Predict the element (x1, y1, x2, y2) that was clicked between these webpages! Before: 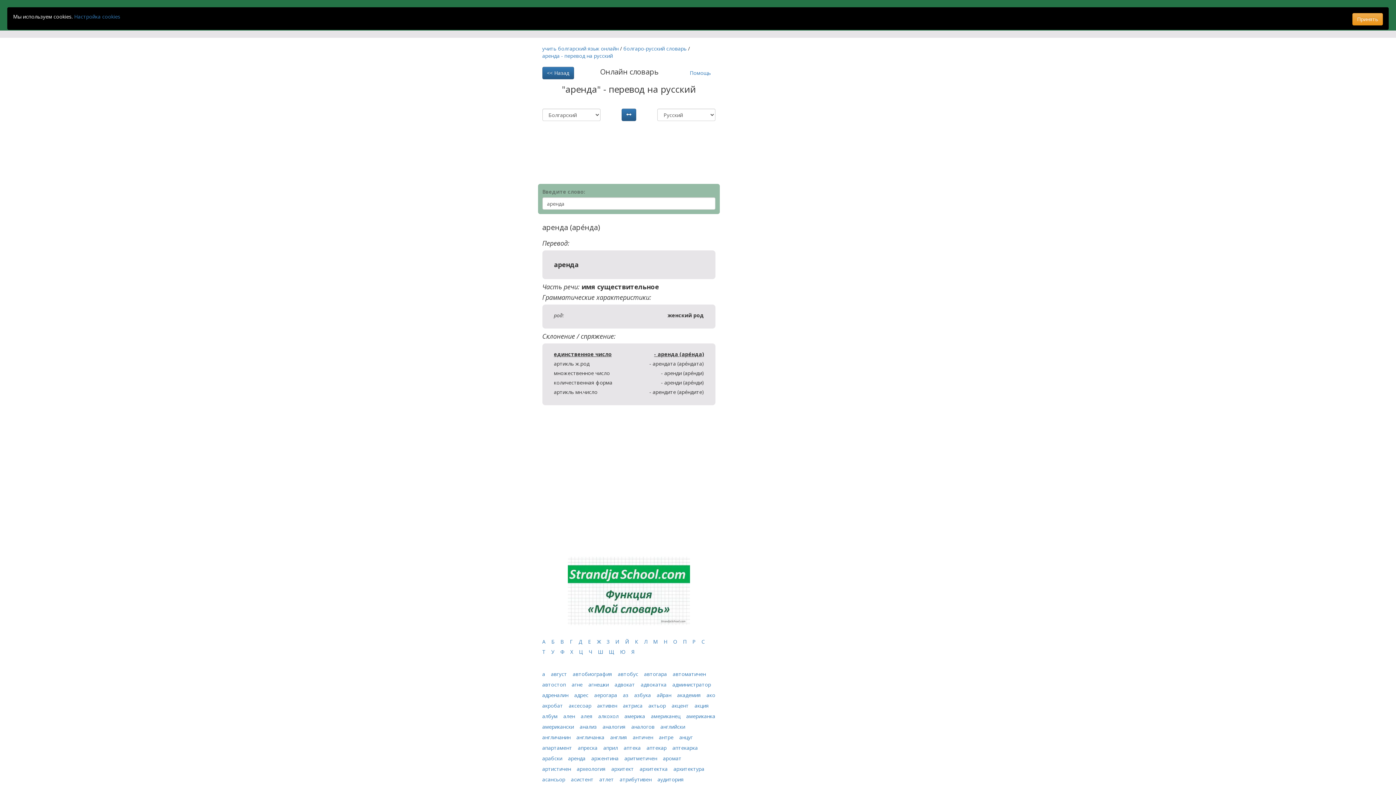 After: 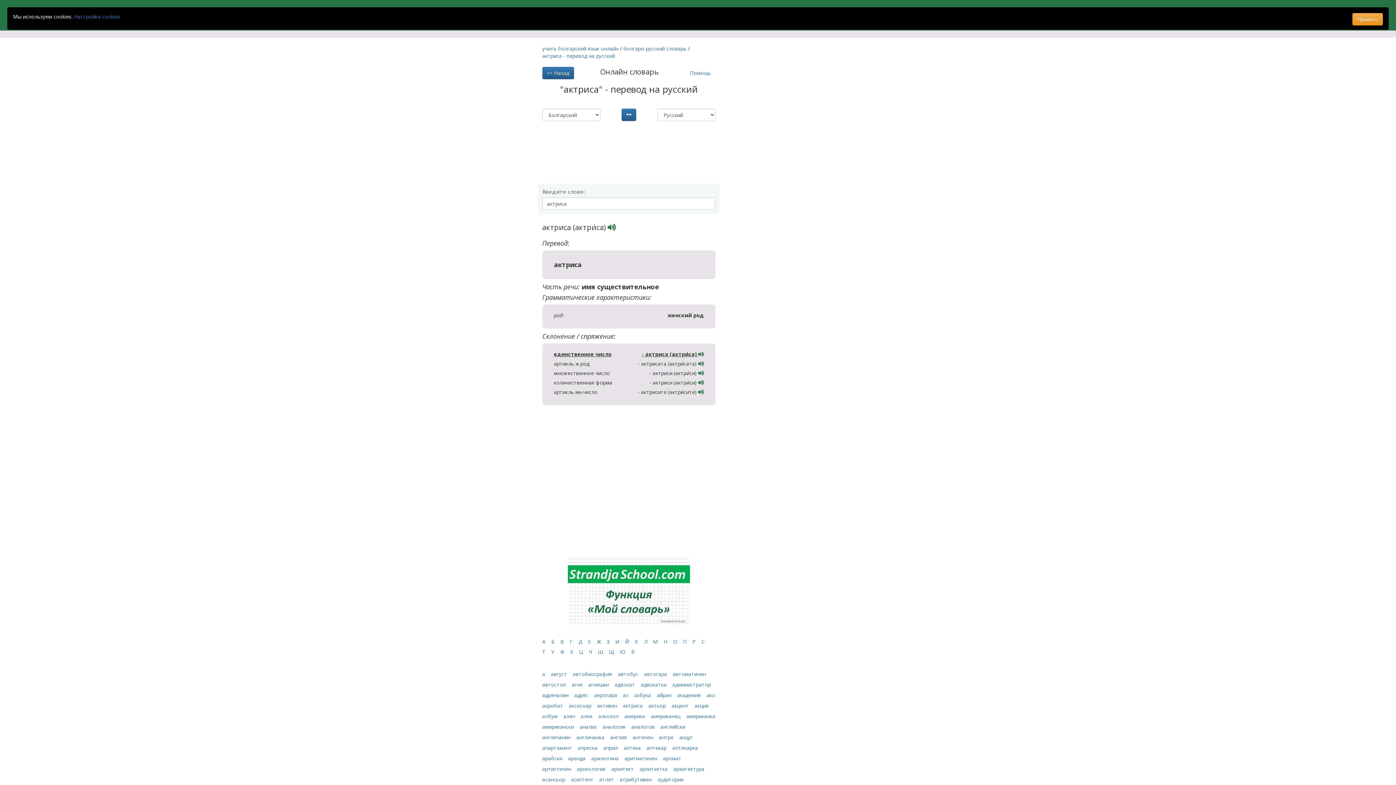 Action: label: актриса  bbox: (623, 702, 648, 709)